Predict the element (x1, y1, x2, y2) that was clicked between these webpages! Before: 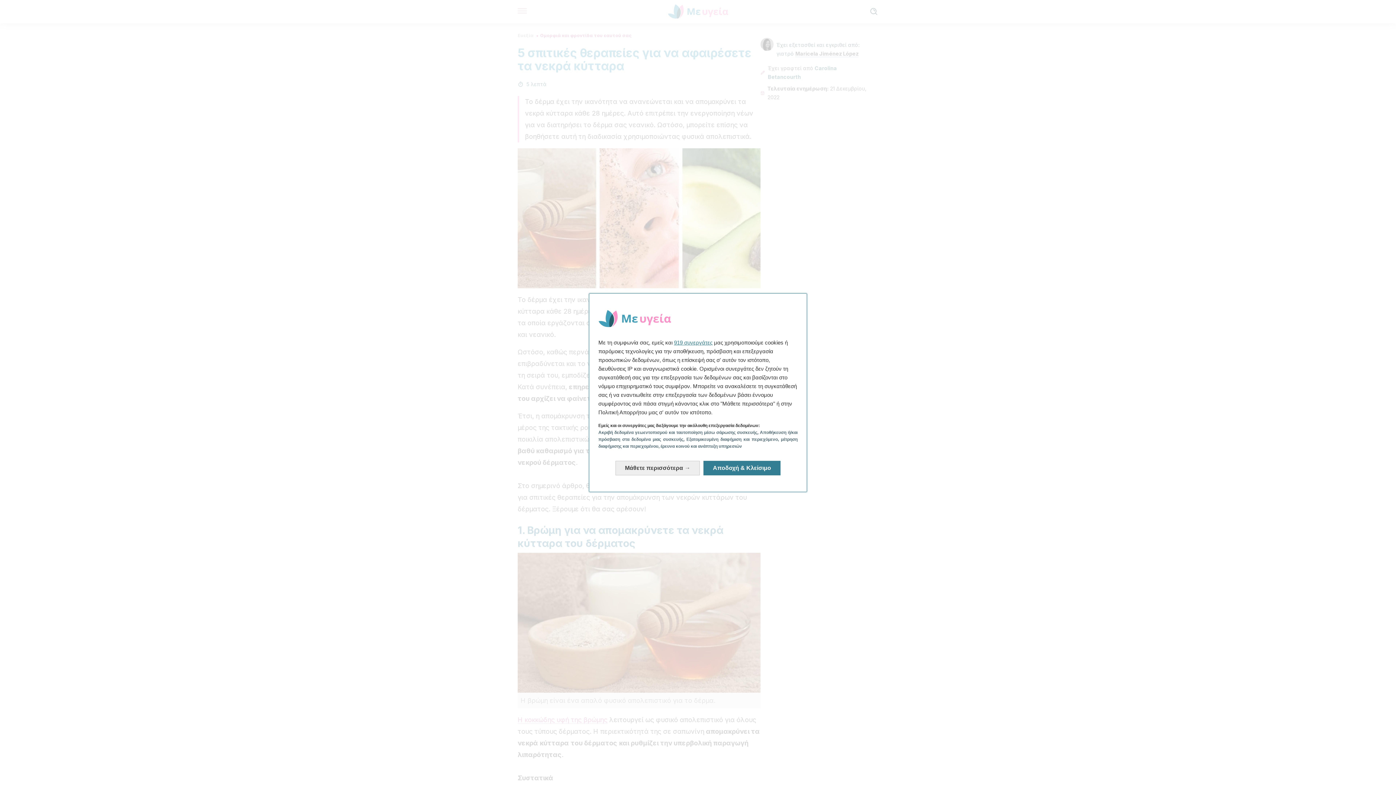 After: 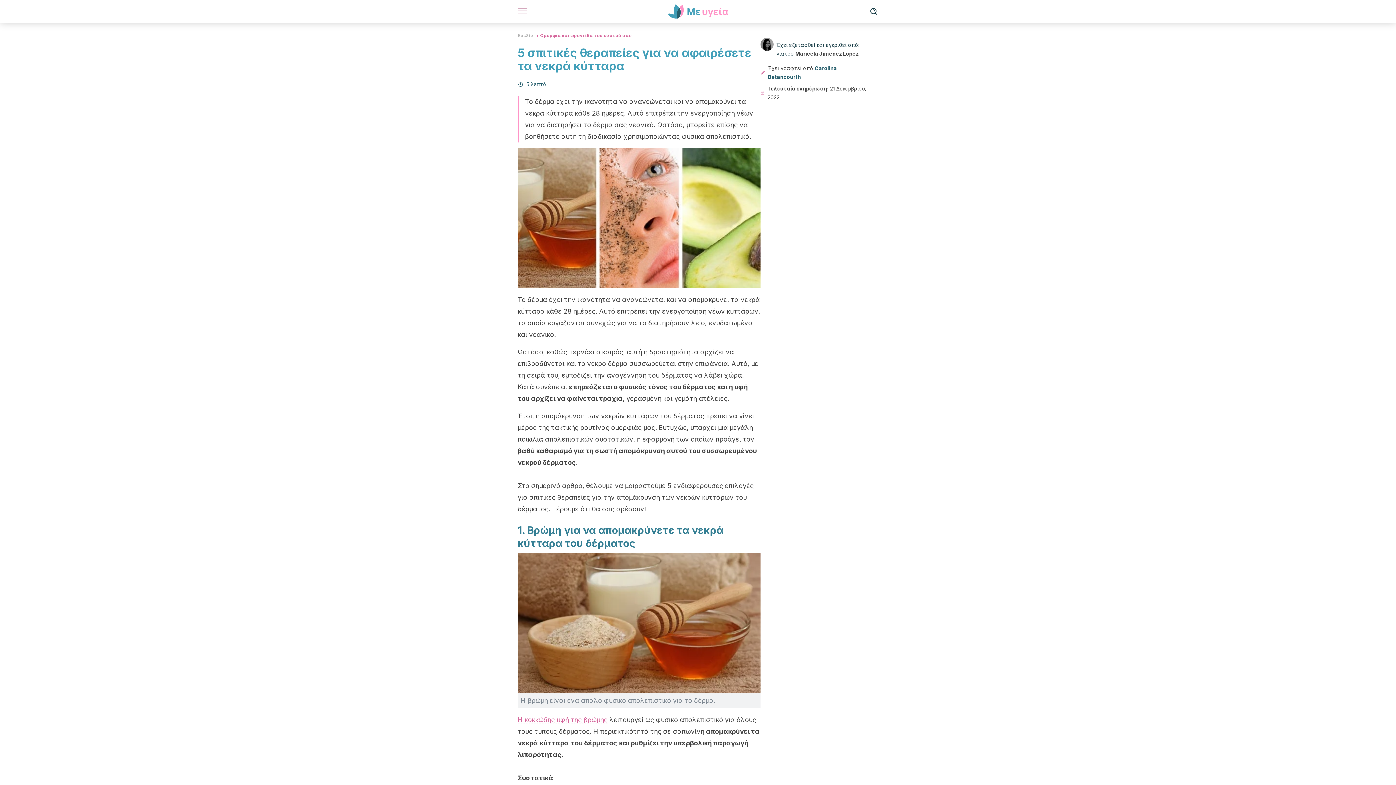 Action: label: Αποδοχή & Κλείσιμο: Συμφωνήστε με την επεξεργασία δεδομένων μας και κλείστε bbox: (703, 460, 780, 475)